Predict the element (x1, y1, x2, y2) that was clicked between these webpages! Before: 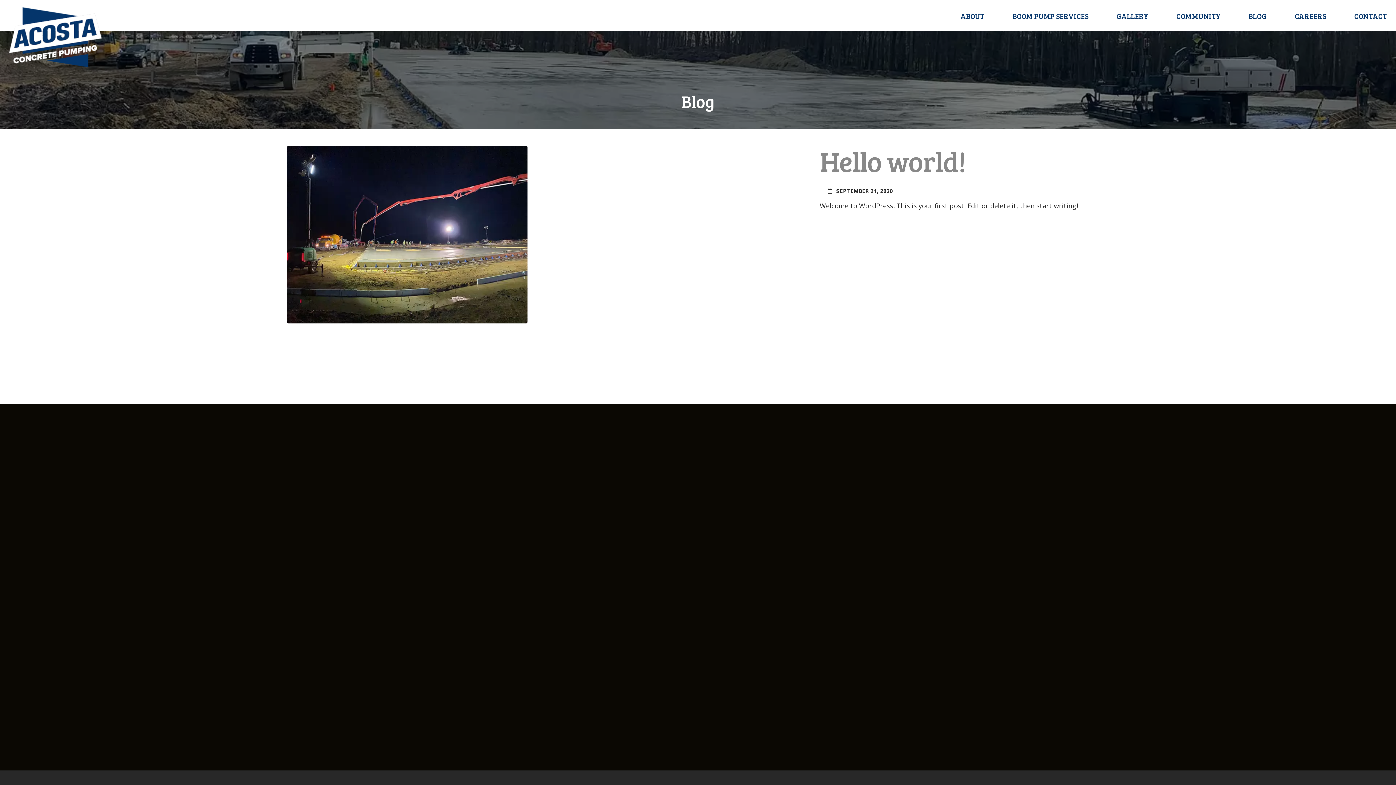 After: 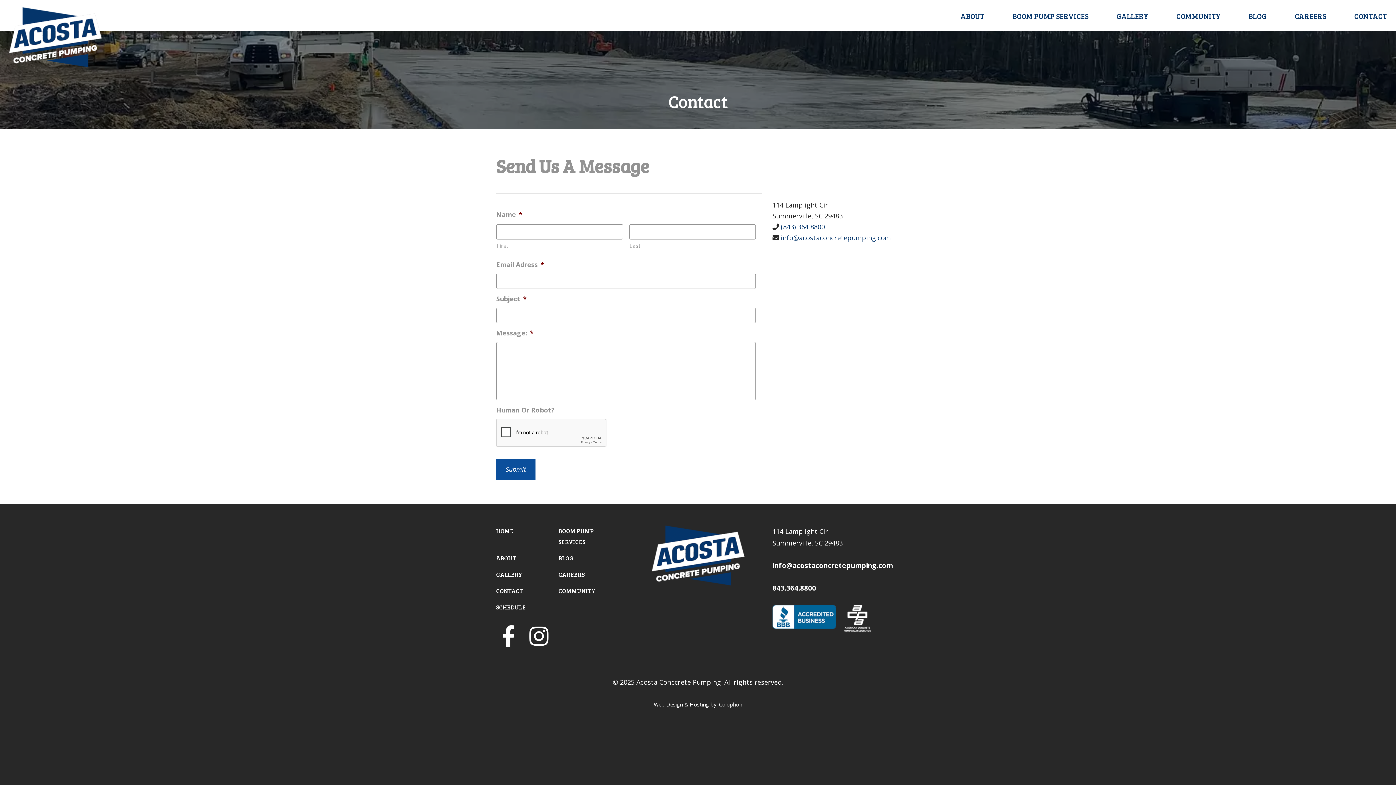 Action: bbox: (1354, 9, 1387, 22) label: CONTACT